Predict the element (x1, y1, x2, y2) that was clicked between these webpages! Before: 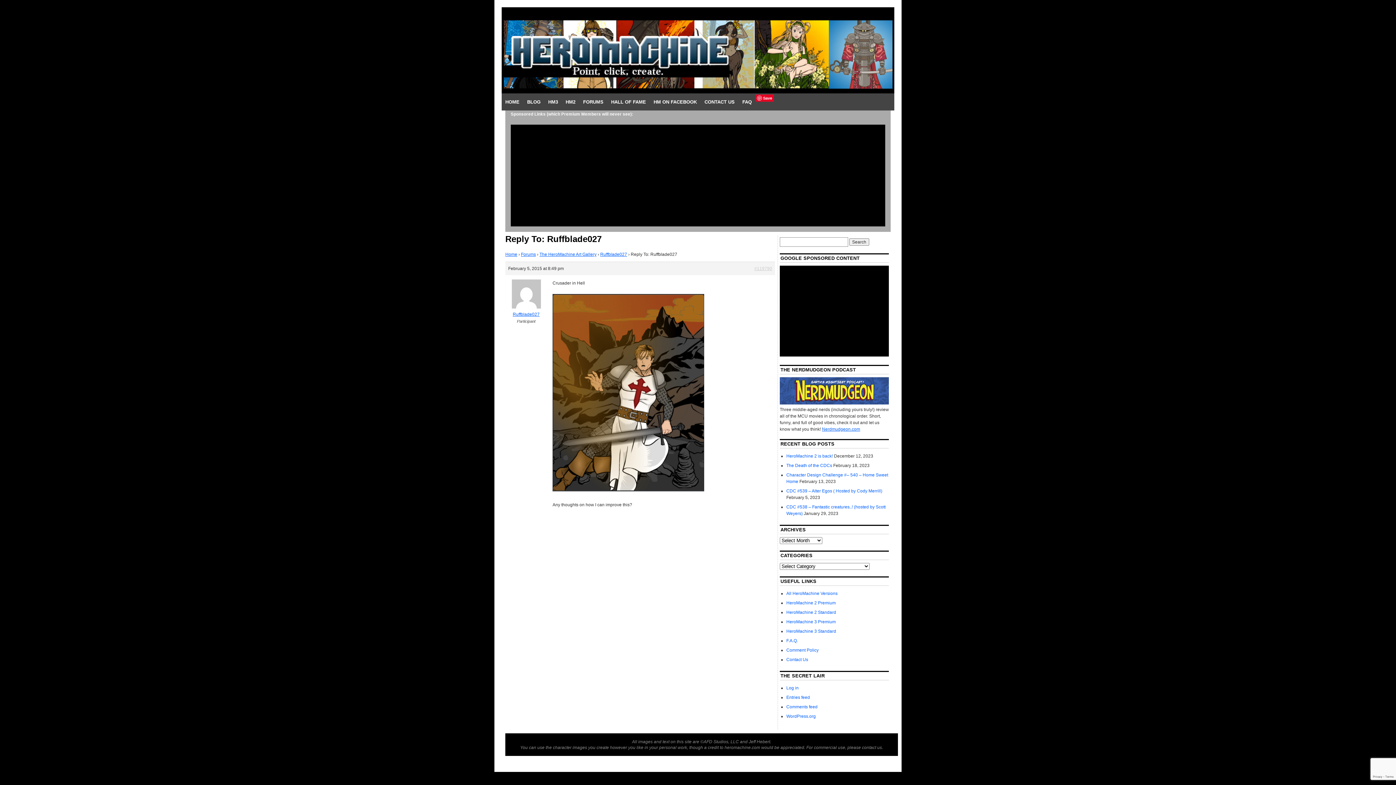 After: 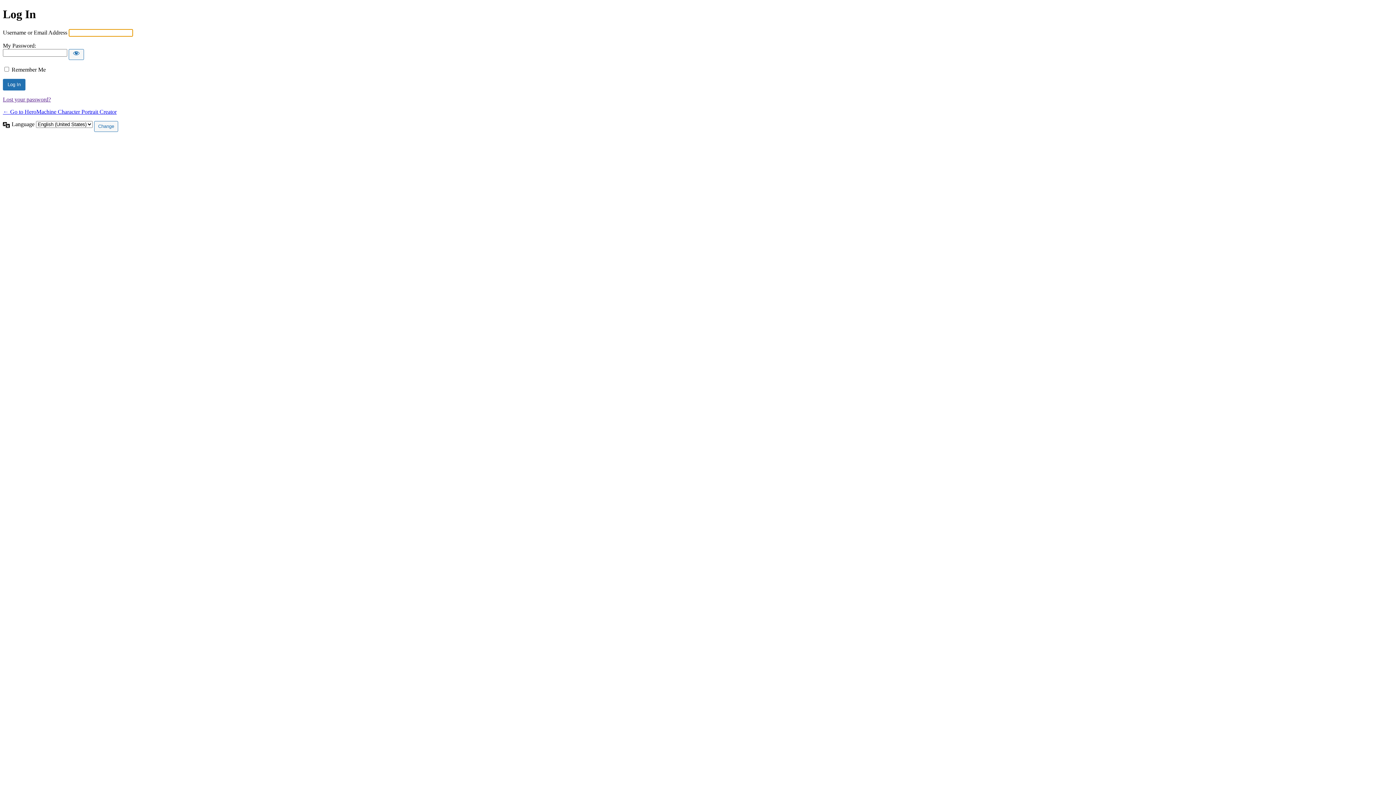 Action: bbox: (786, 685, 798, 690) label: Log in